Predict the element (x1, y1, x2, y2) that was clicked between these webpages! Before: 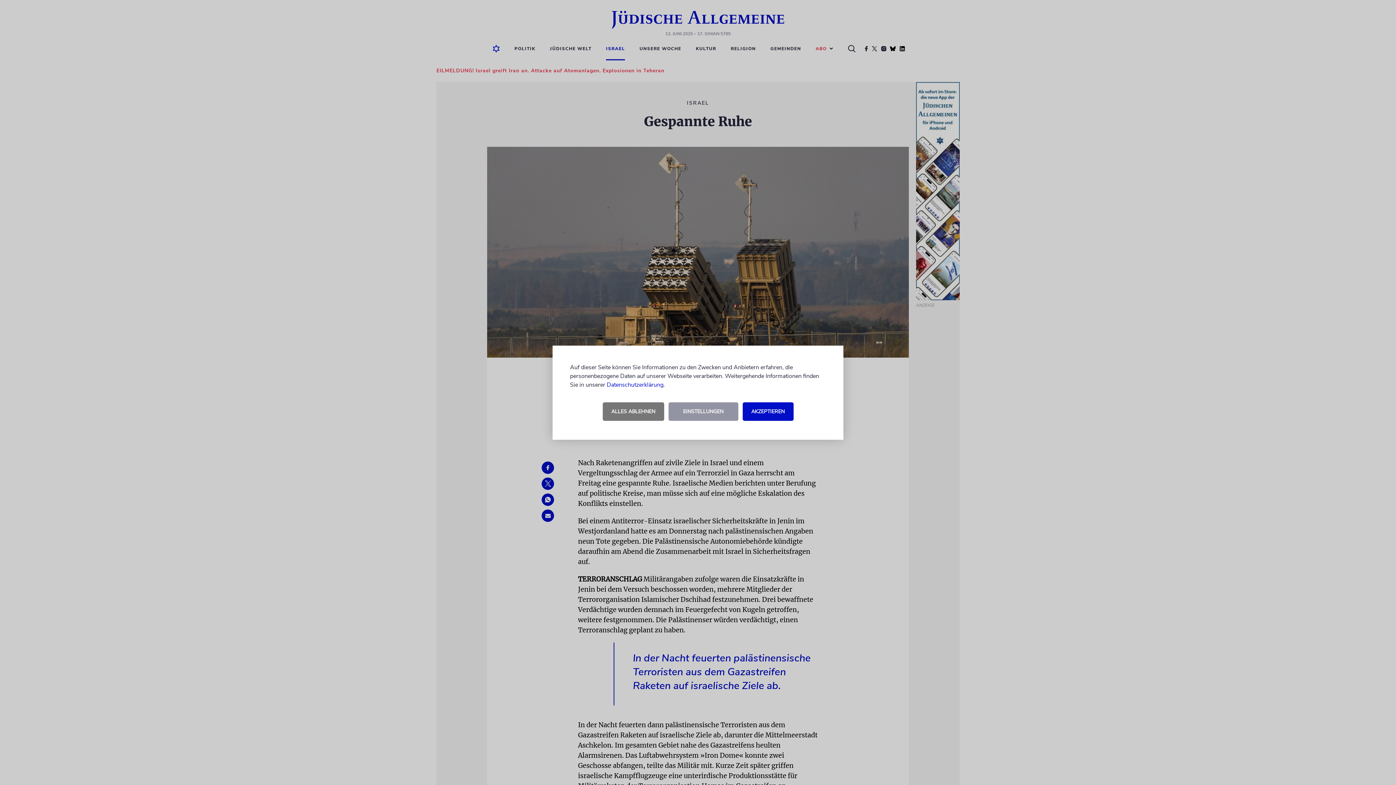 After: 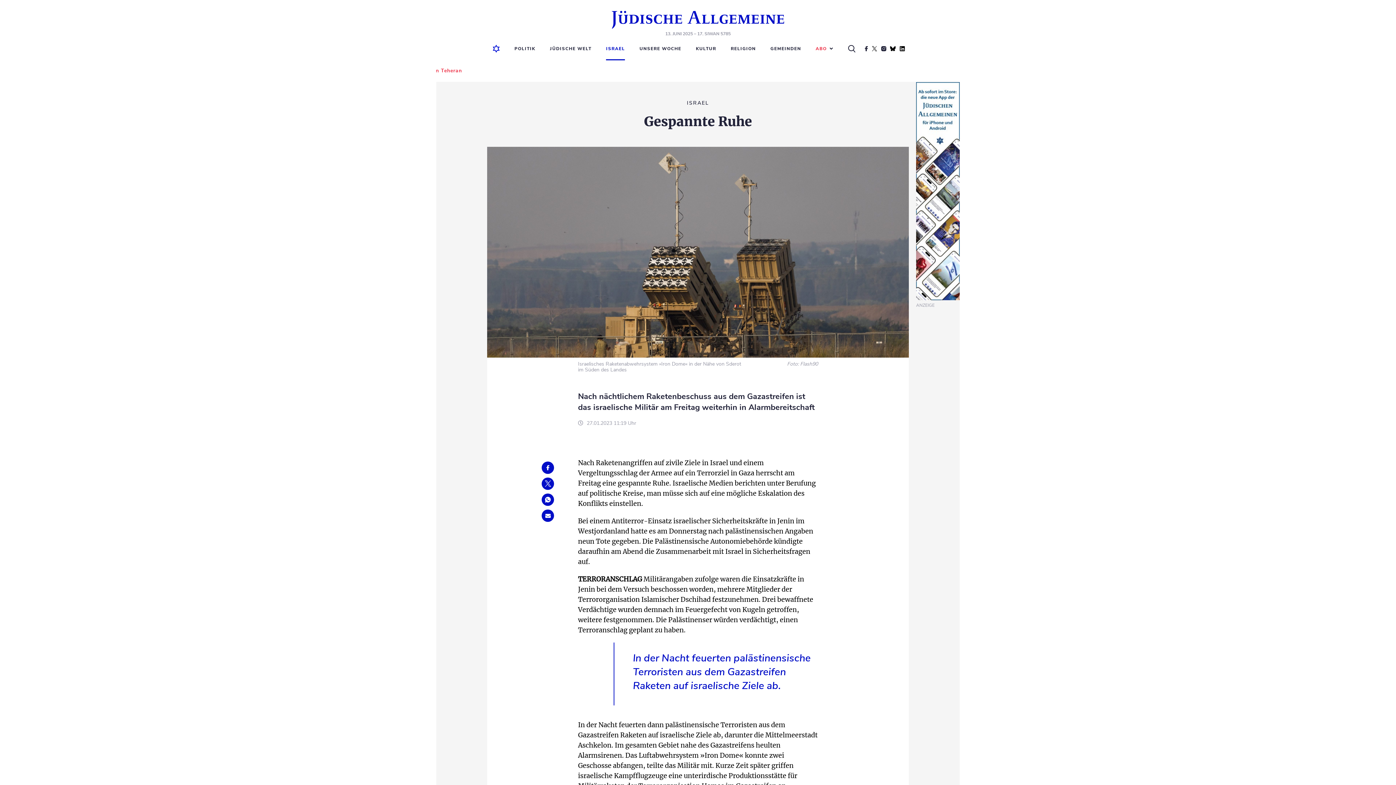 Action: label: AKZEPTIEREN bbox: (742, 402, 793, 420)